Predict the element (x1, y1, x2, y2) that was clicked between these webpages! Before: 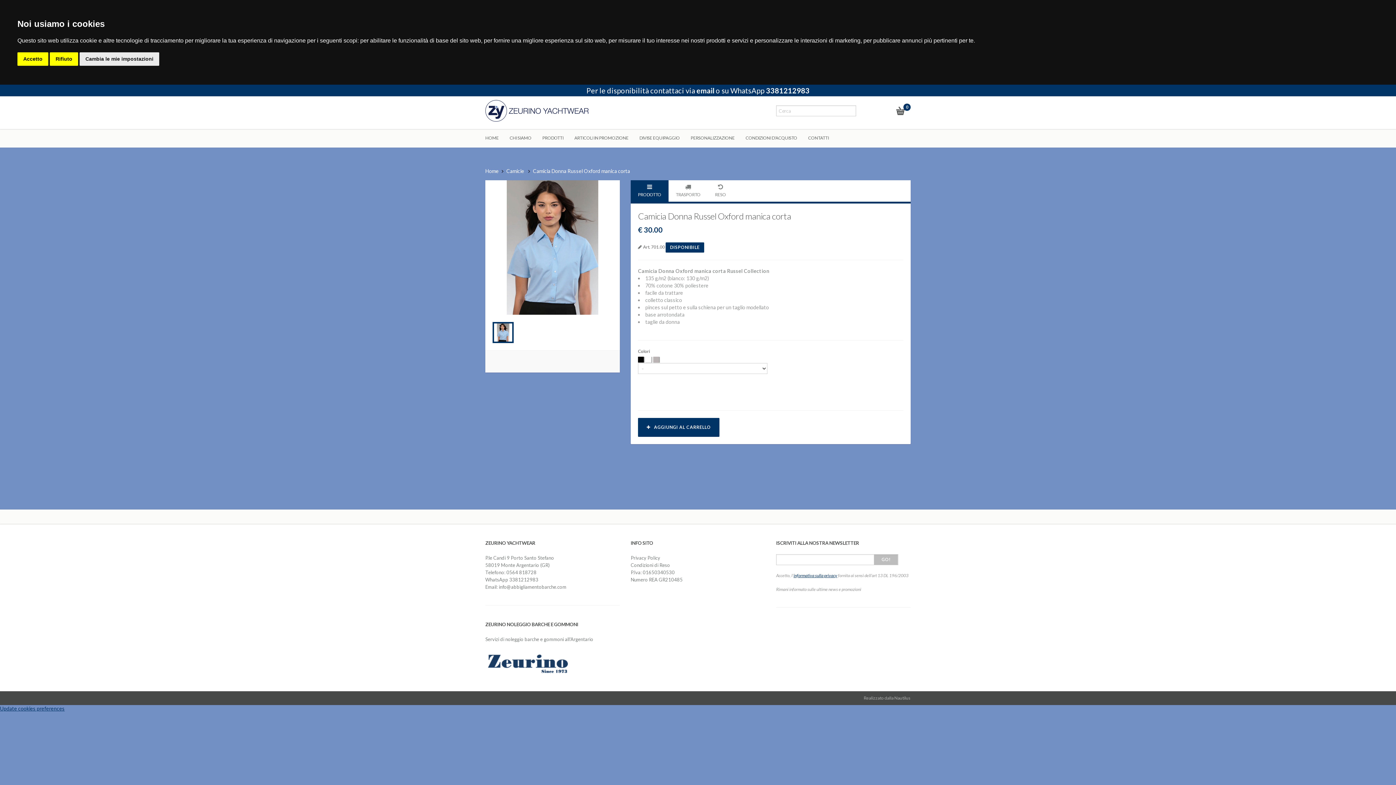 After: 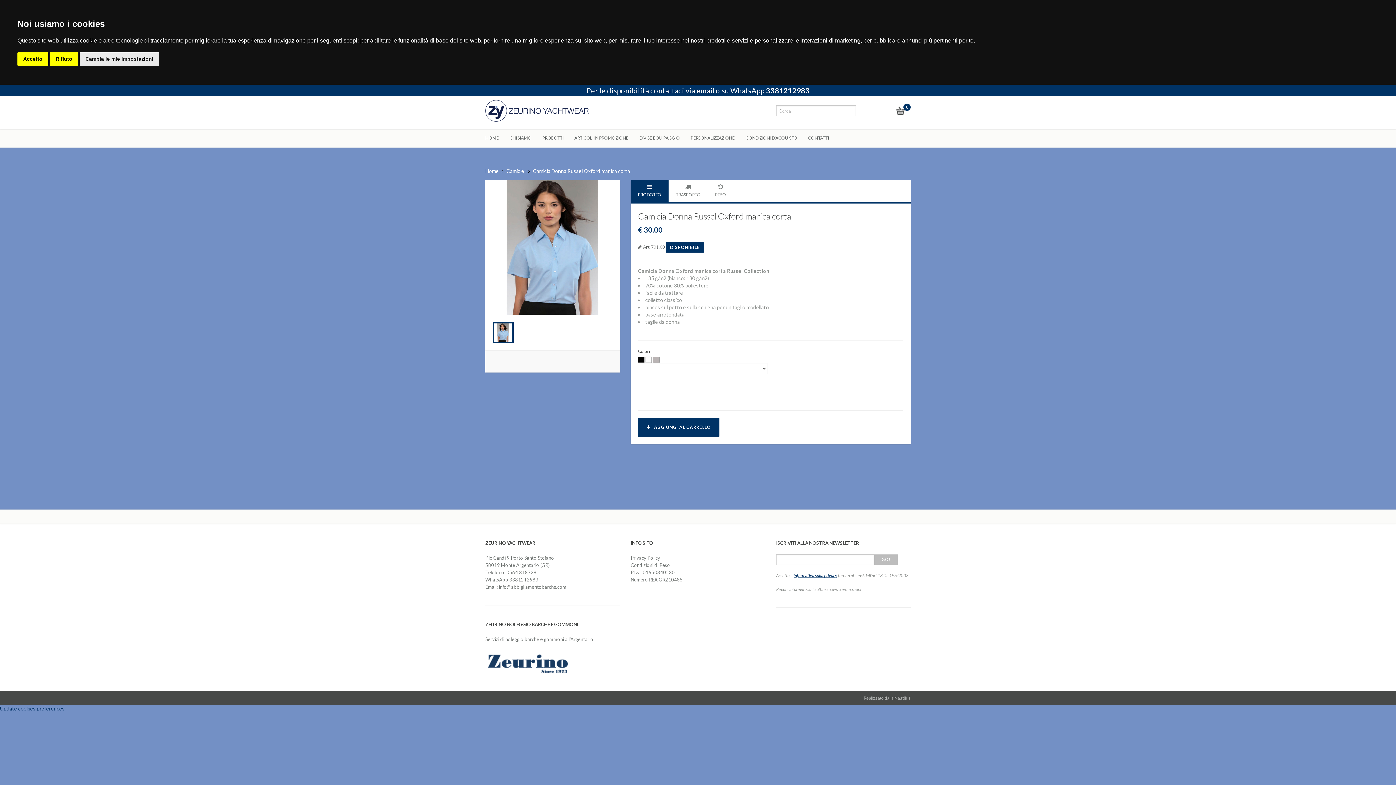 Action: label: PRODOTTO bbox: (630, 180, 668, 201)